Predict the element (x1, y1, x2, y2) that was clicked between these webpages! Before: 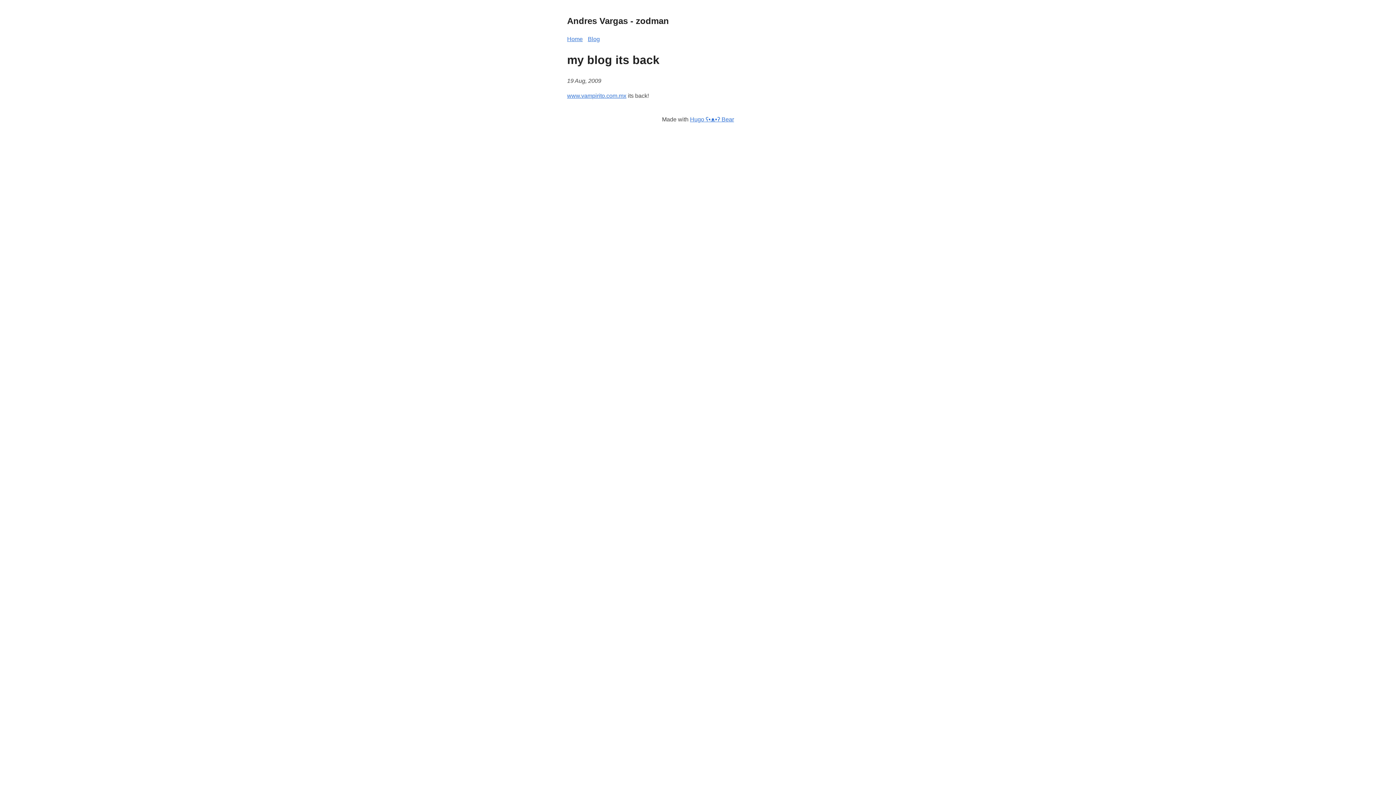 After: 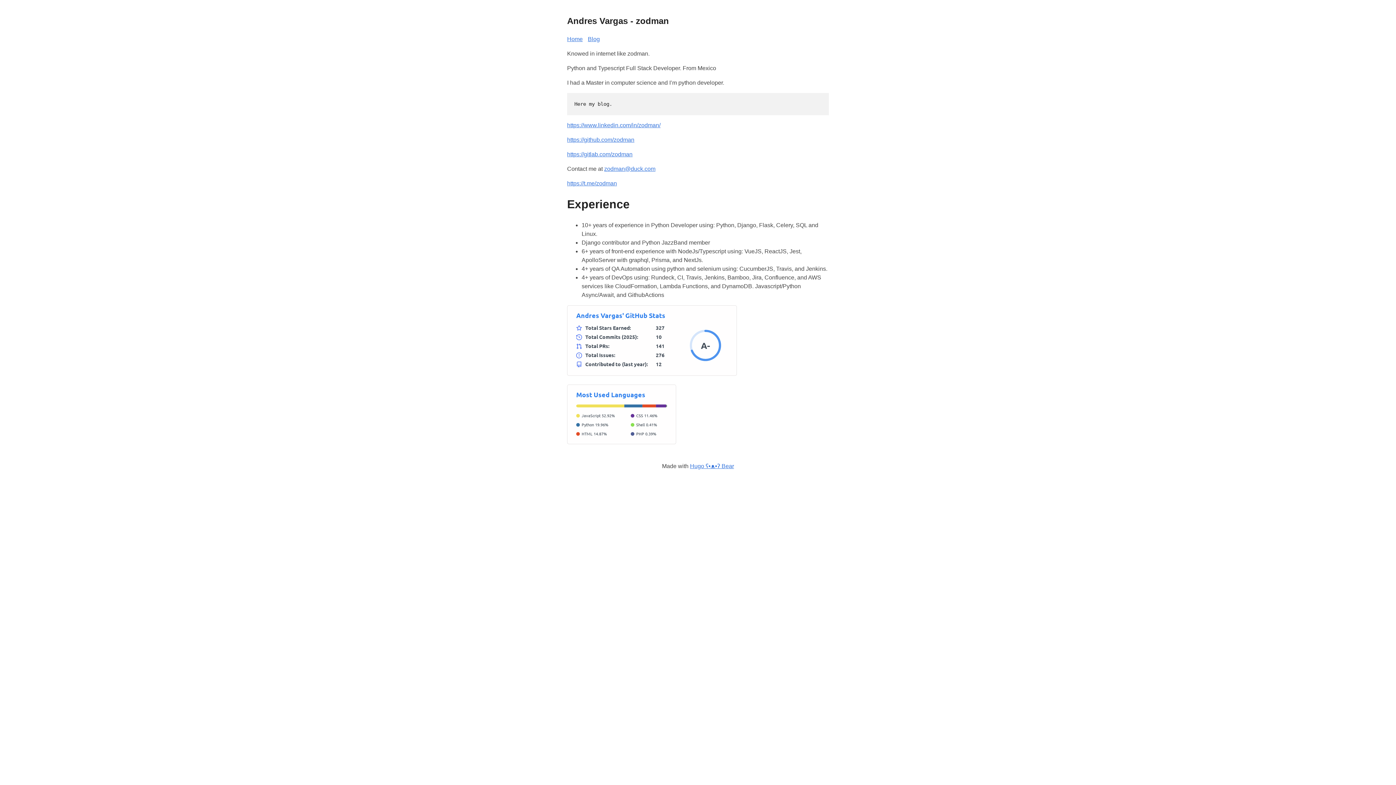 Action: label: Home bbox: (567, 35, 582, 42)